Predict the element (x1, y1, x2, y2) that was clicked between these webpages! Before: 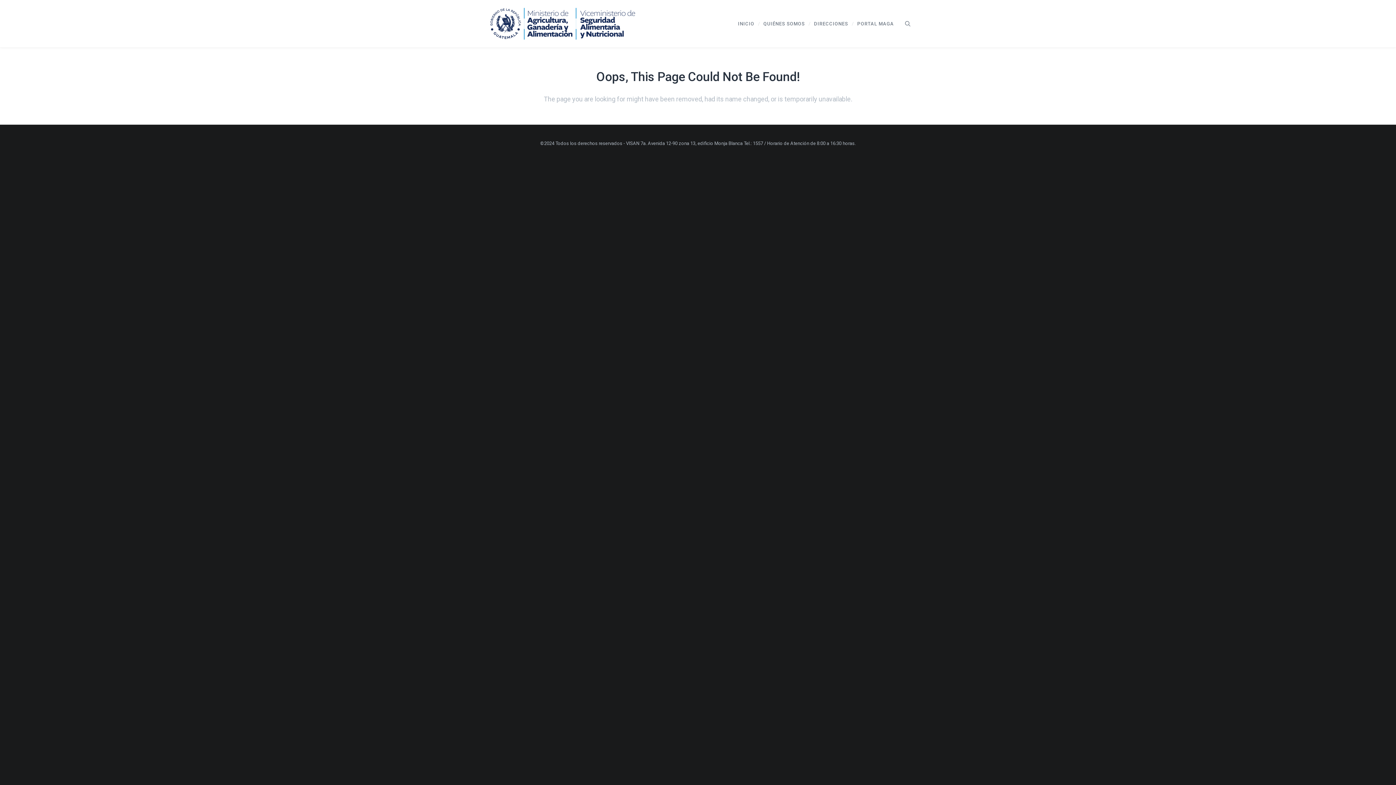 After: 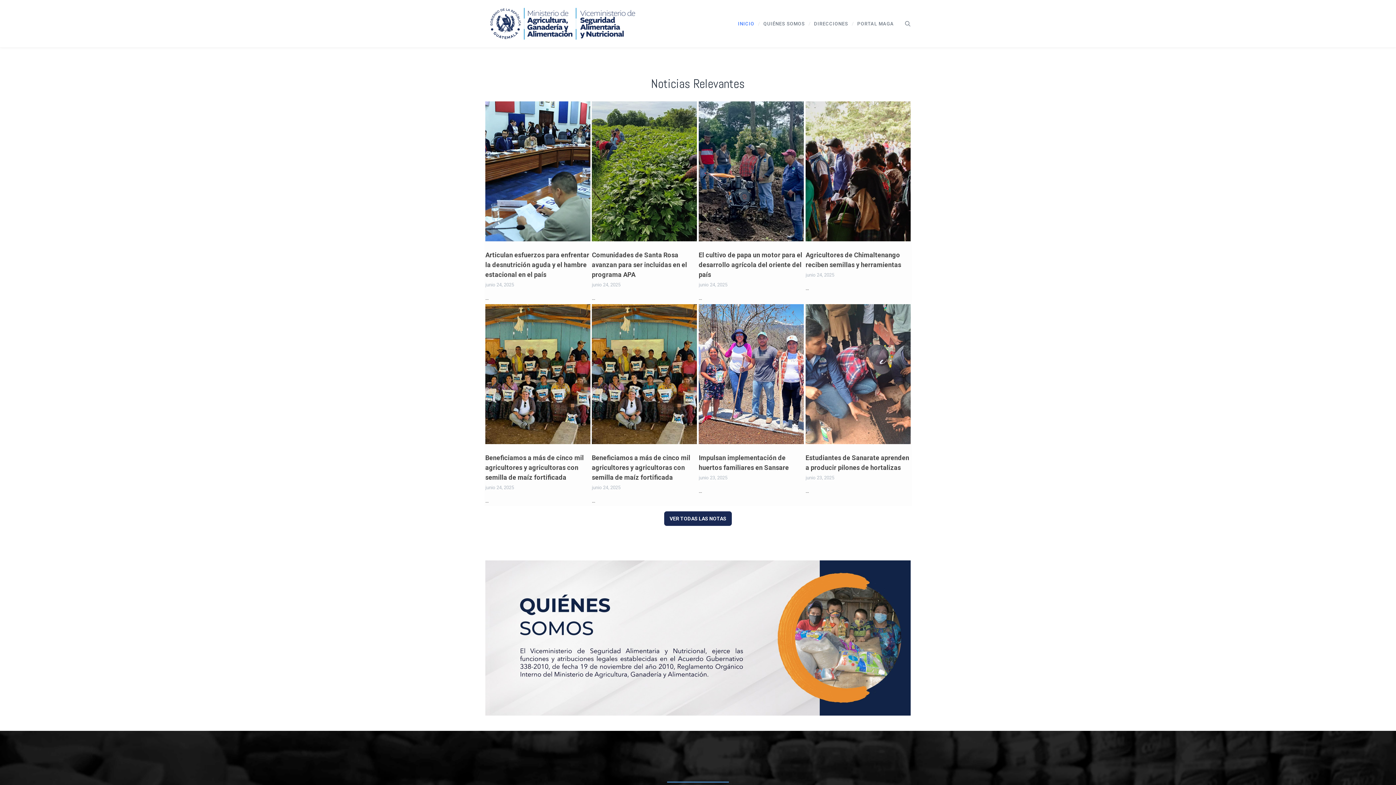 Action: bbox: (485, 0, 641, 47)